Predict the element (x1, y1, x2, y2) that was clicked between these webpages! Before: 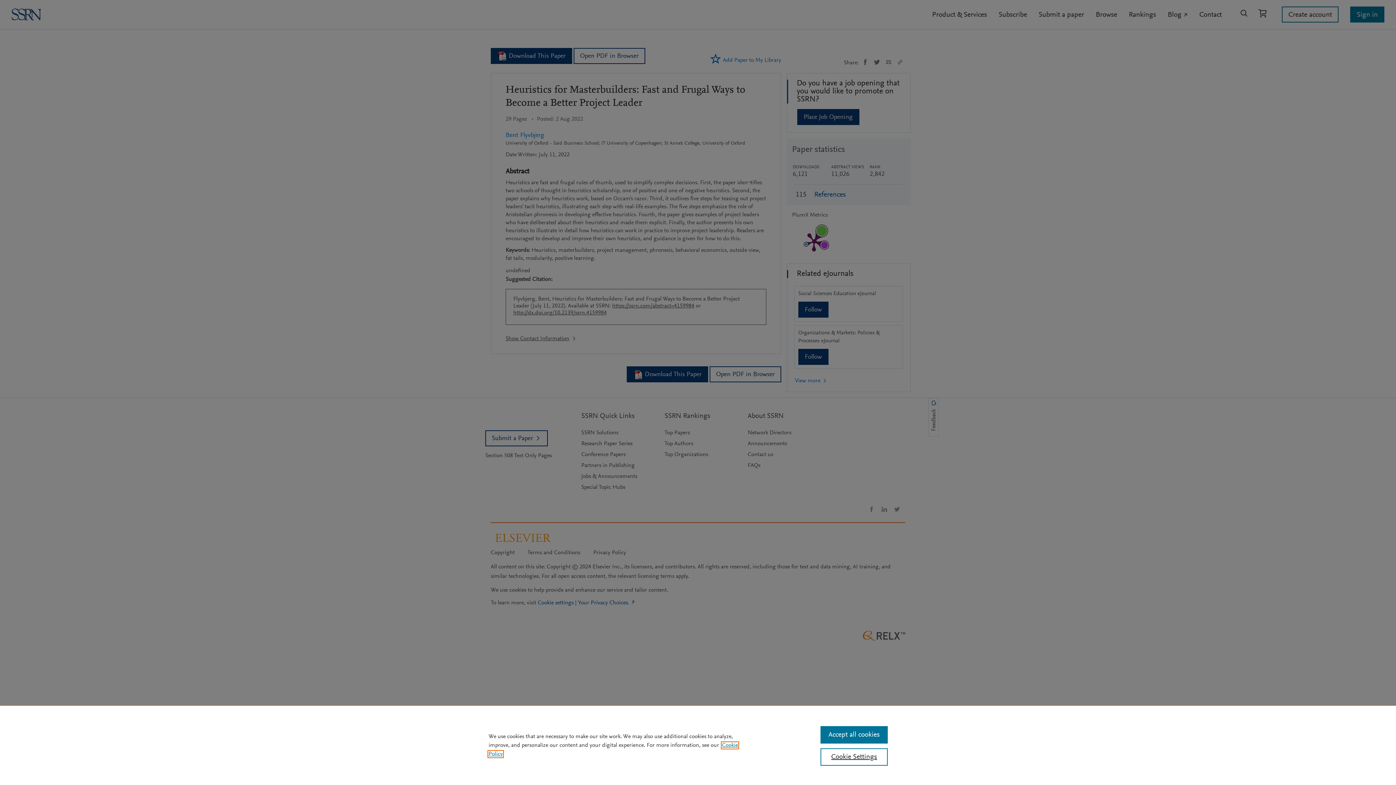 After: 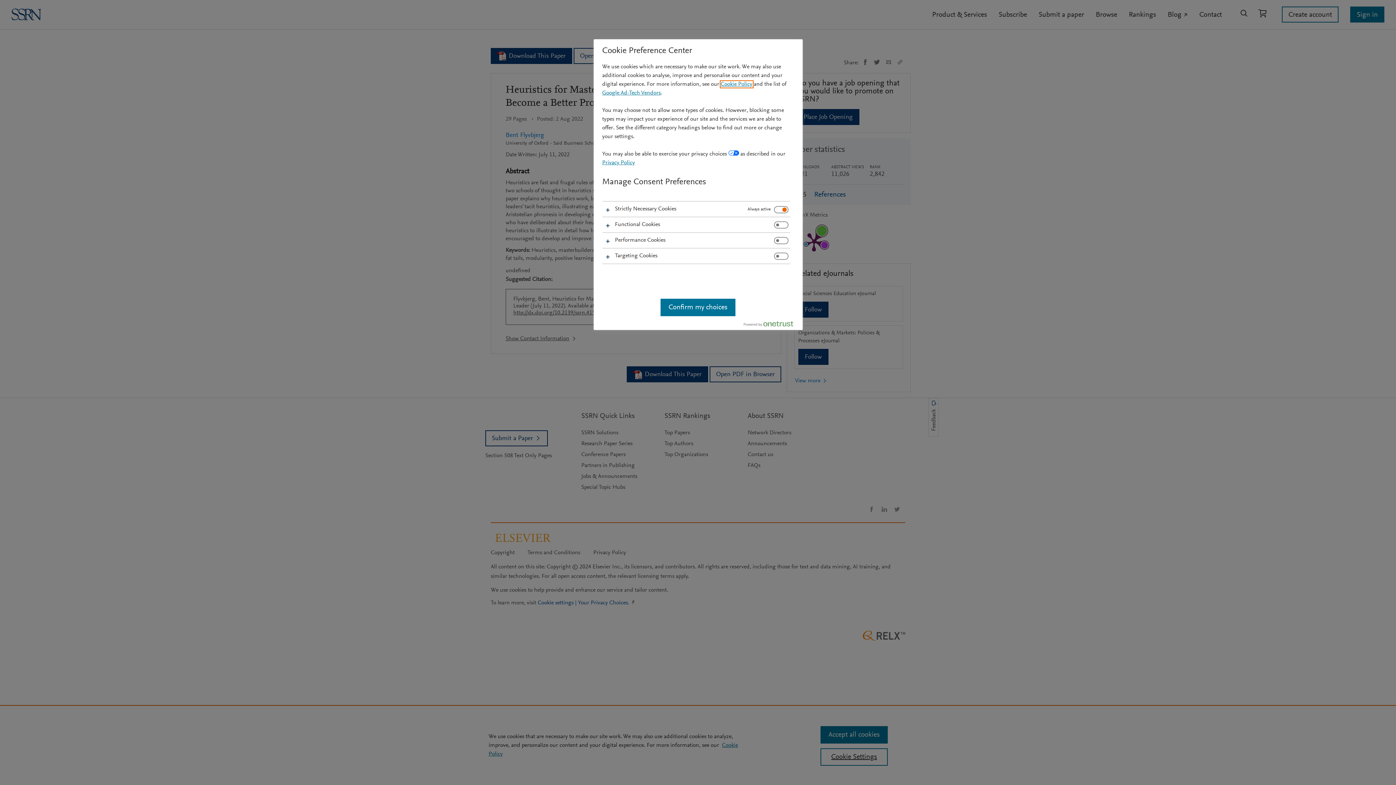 Action: label: Cookie Settings bbox: (820, 748, 887, 766)